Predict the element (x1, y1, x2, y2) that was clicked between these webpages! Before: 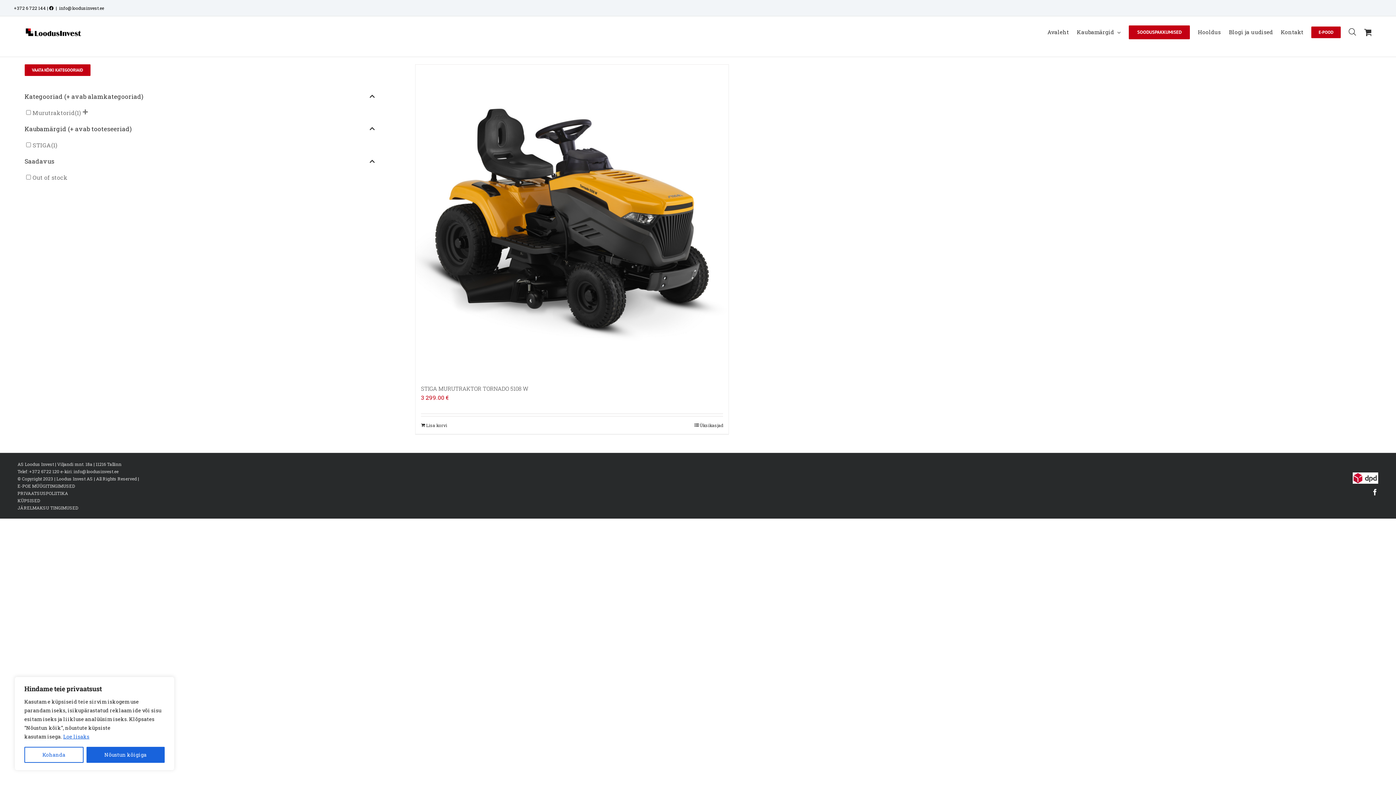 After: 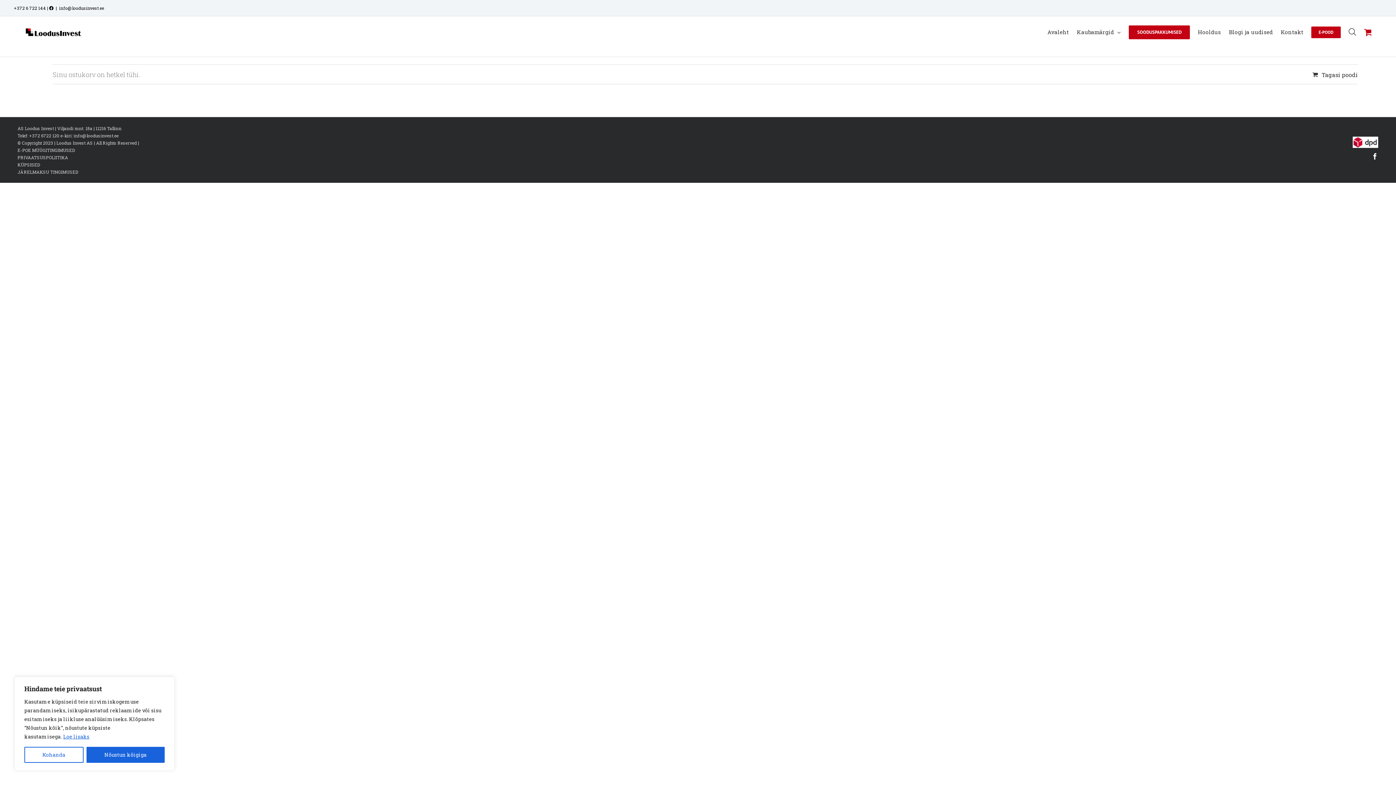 Action: bbox: (1364, 16, 1371, 46)